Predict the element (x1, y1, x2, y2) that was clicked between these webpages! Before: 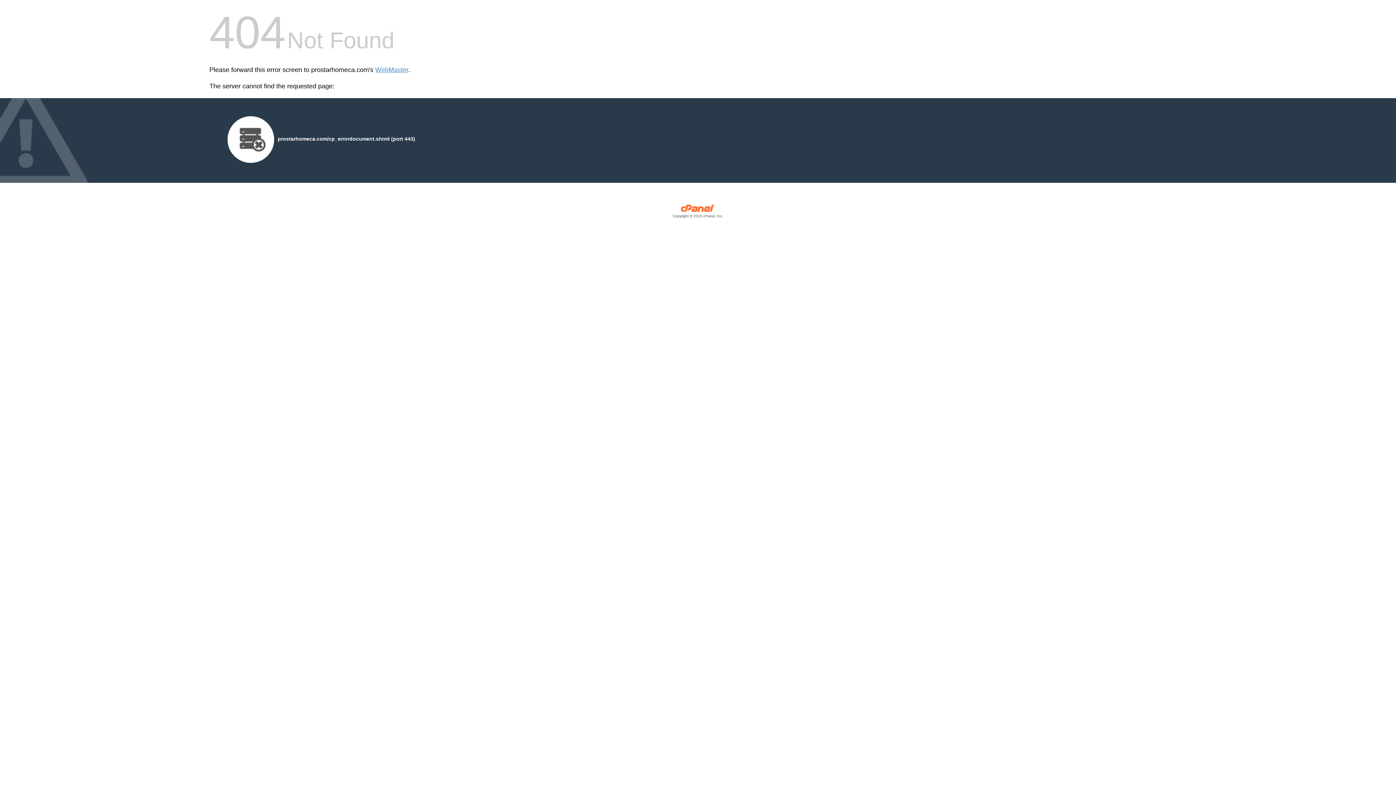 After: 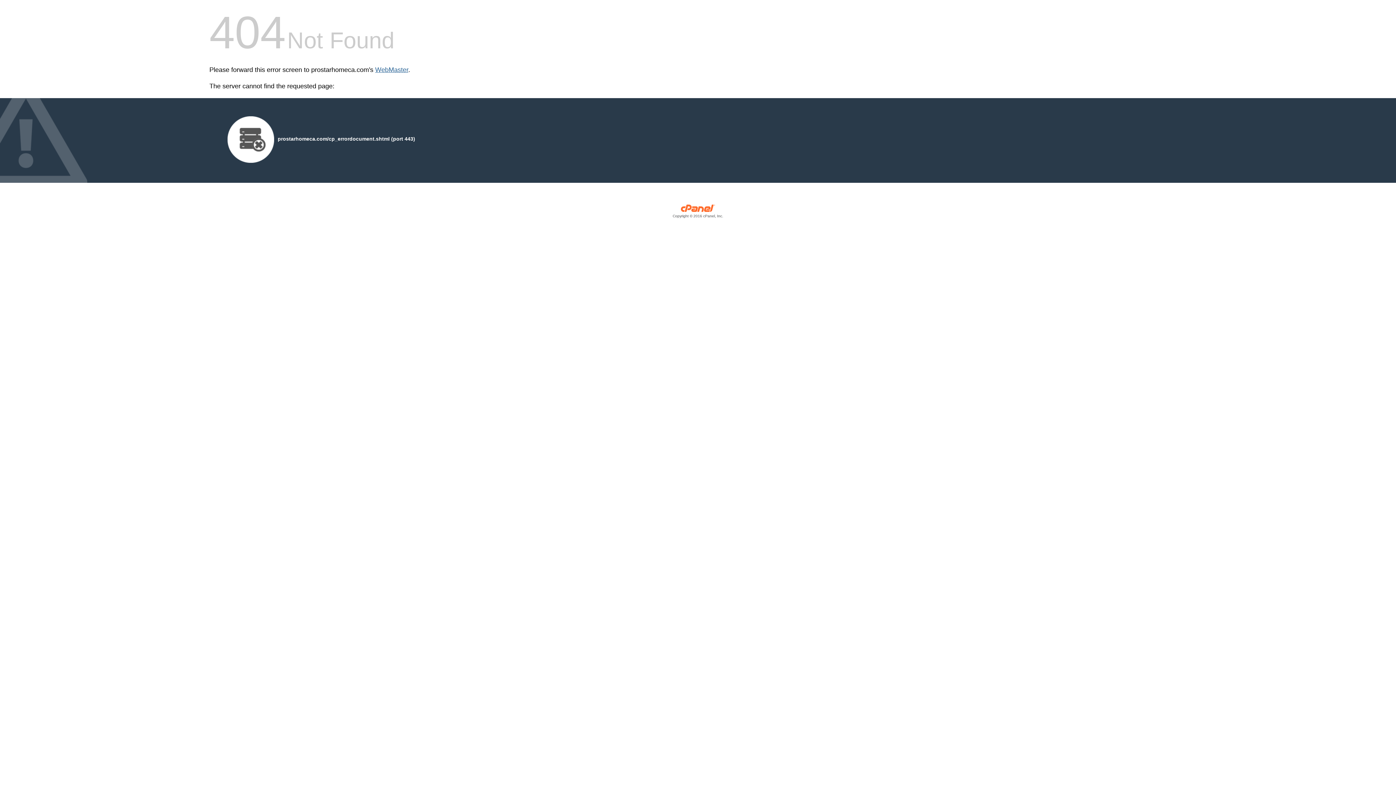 Action: label: WebMaster bbox: (375, 66, 408, 73)